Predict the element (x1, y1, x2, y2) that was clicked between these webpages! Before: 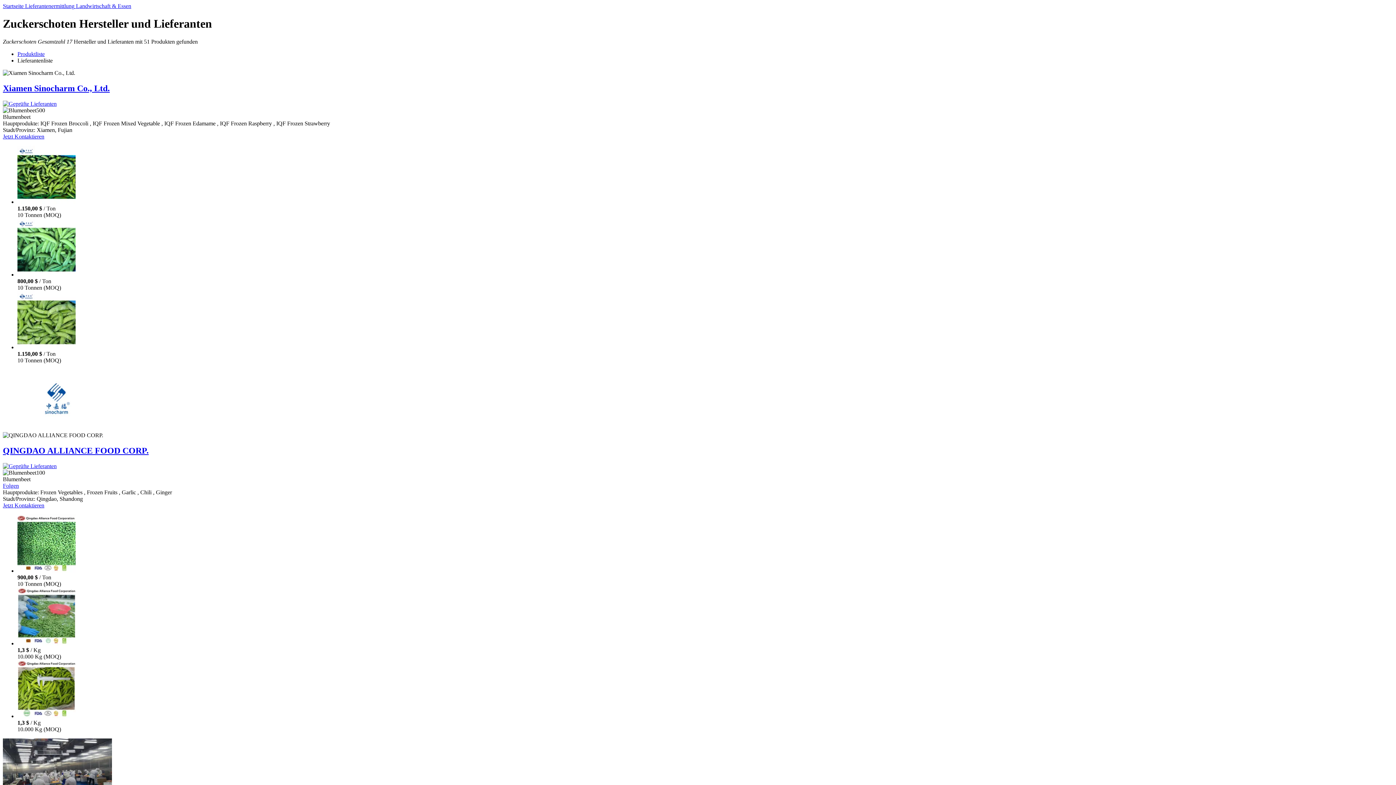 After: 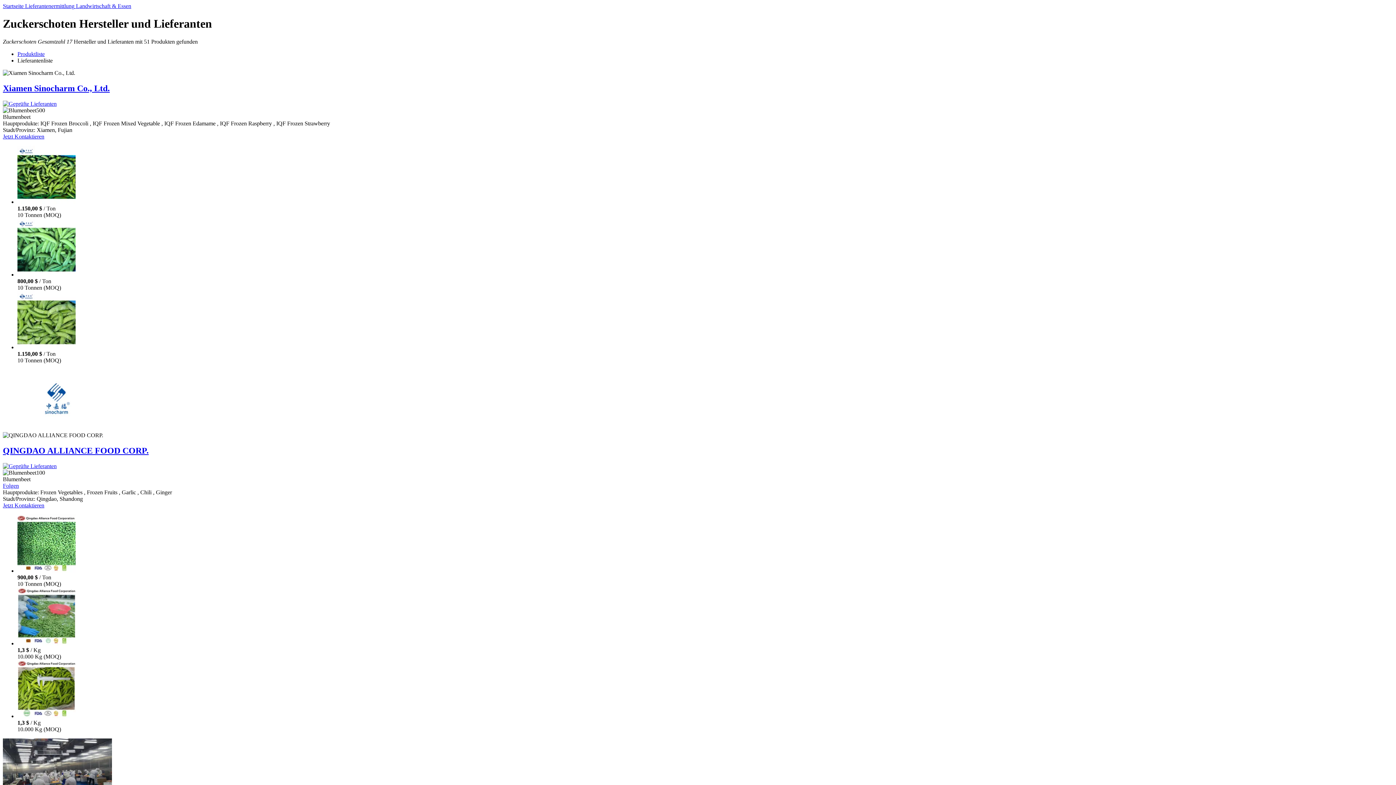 Action: label: Folgen bbox: (2, 482, 18, 488)